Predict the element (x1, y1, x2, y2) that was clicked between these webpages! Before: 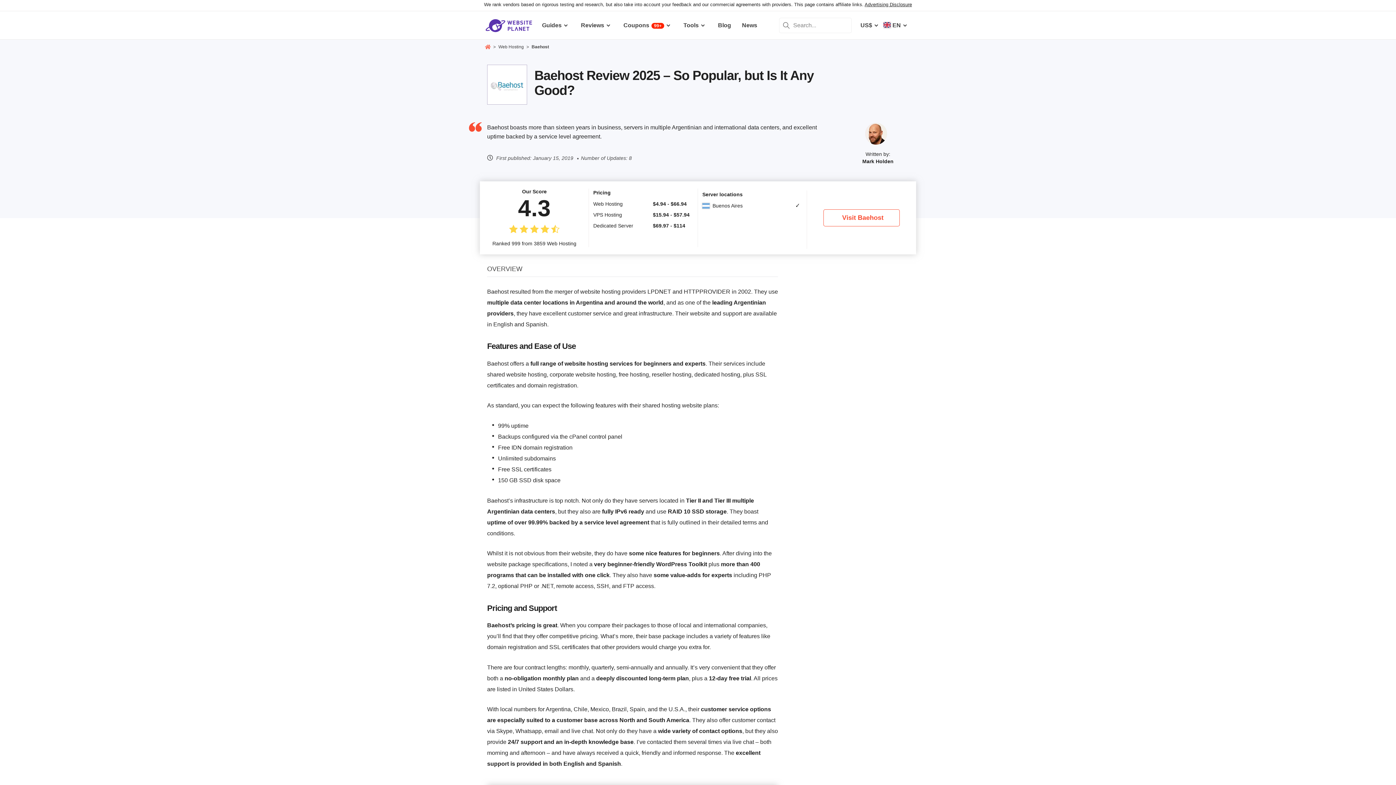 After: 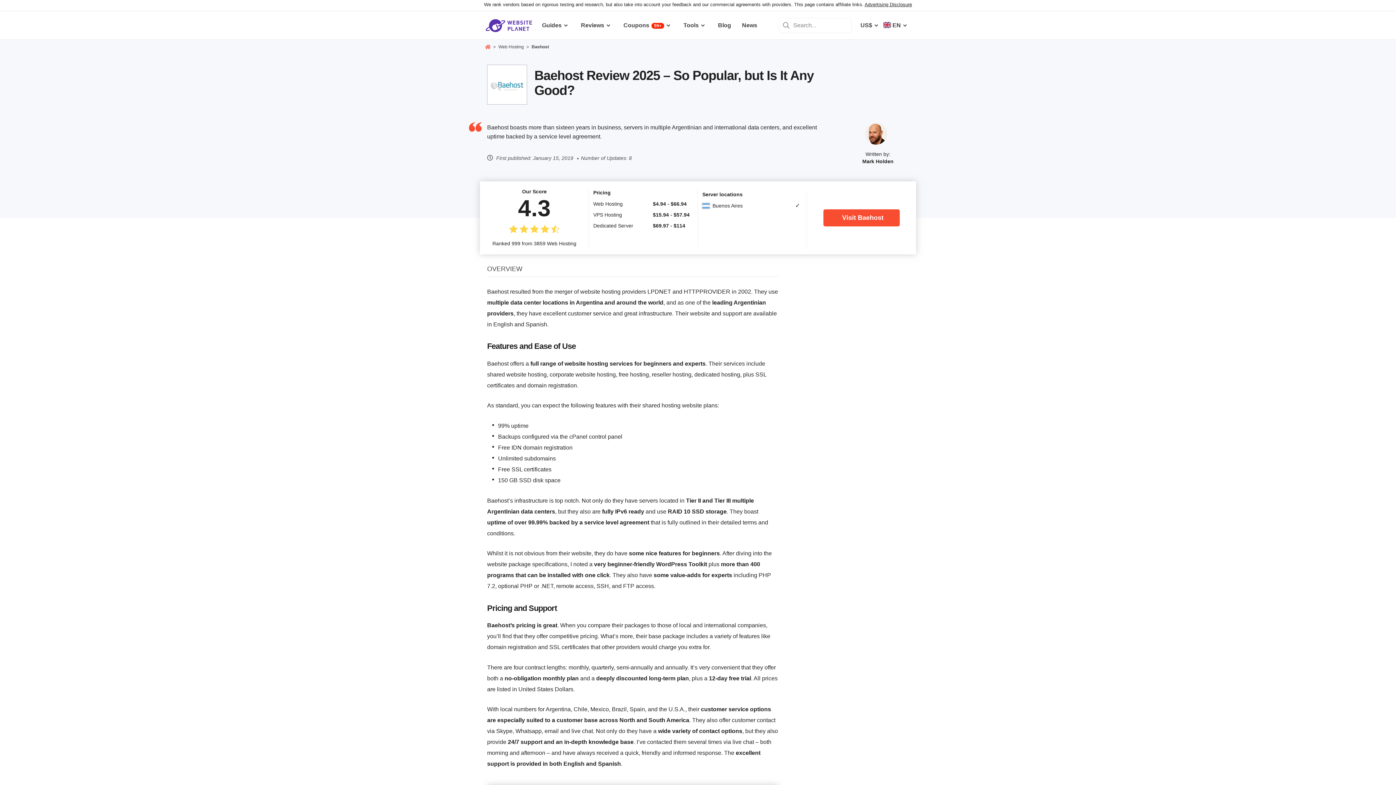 Action: label: Visit Baehost bbox: (823, 209, 900, 226)